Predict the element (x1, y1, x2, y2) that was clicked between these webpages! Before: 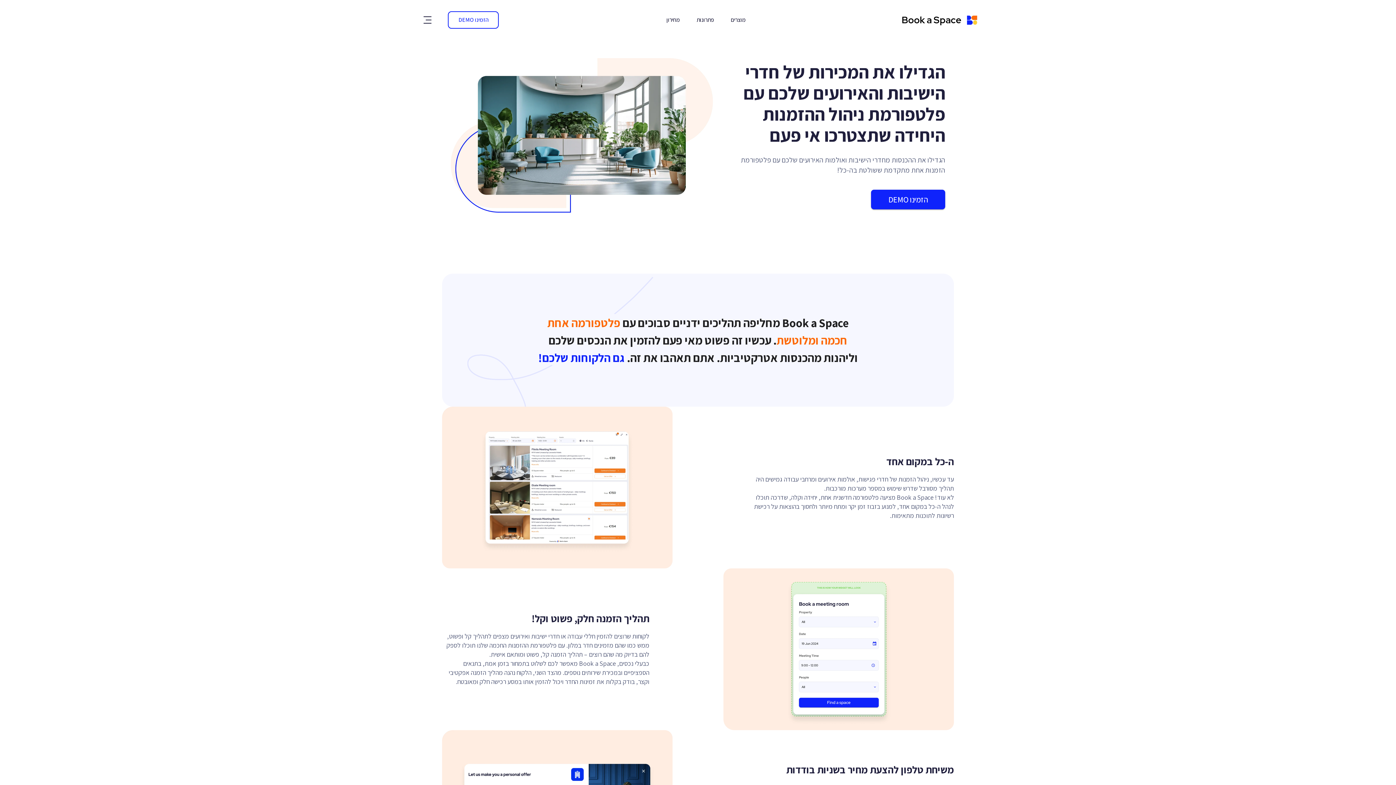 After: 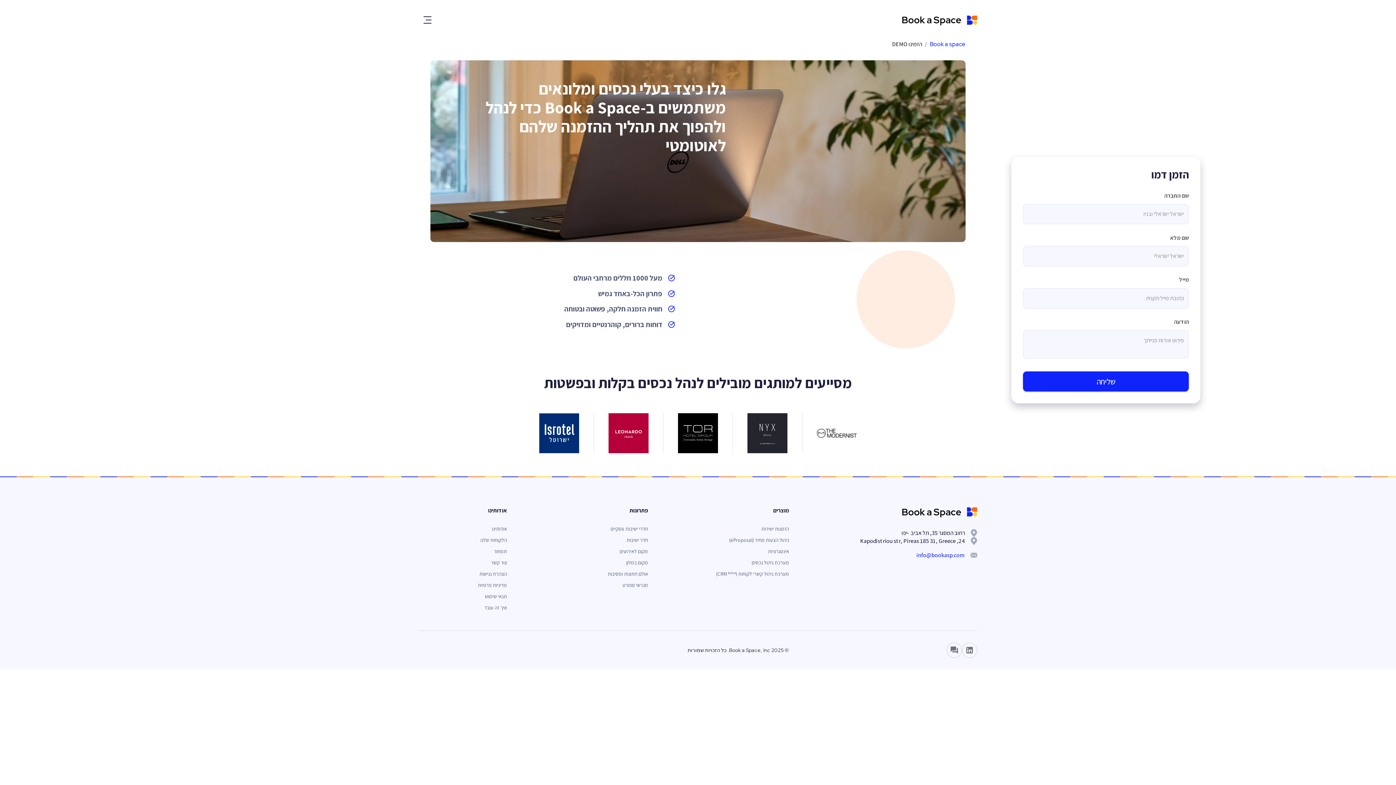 Action: bbox: (871, 189, 945, 209) label: הזמינו DEMO